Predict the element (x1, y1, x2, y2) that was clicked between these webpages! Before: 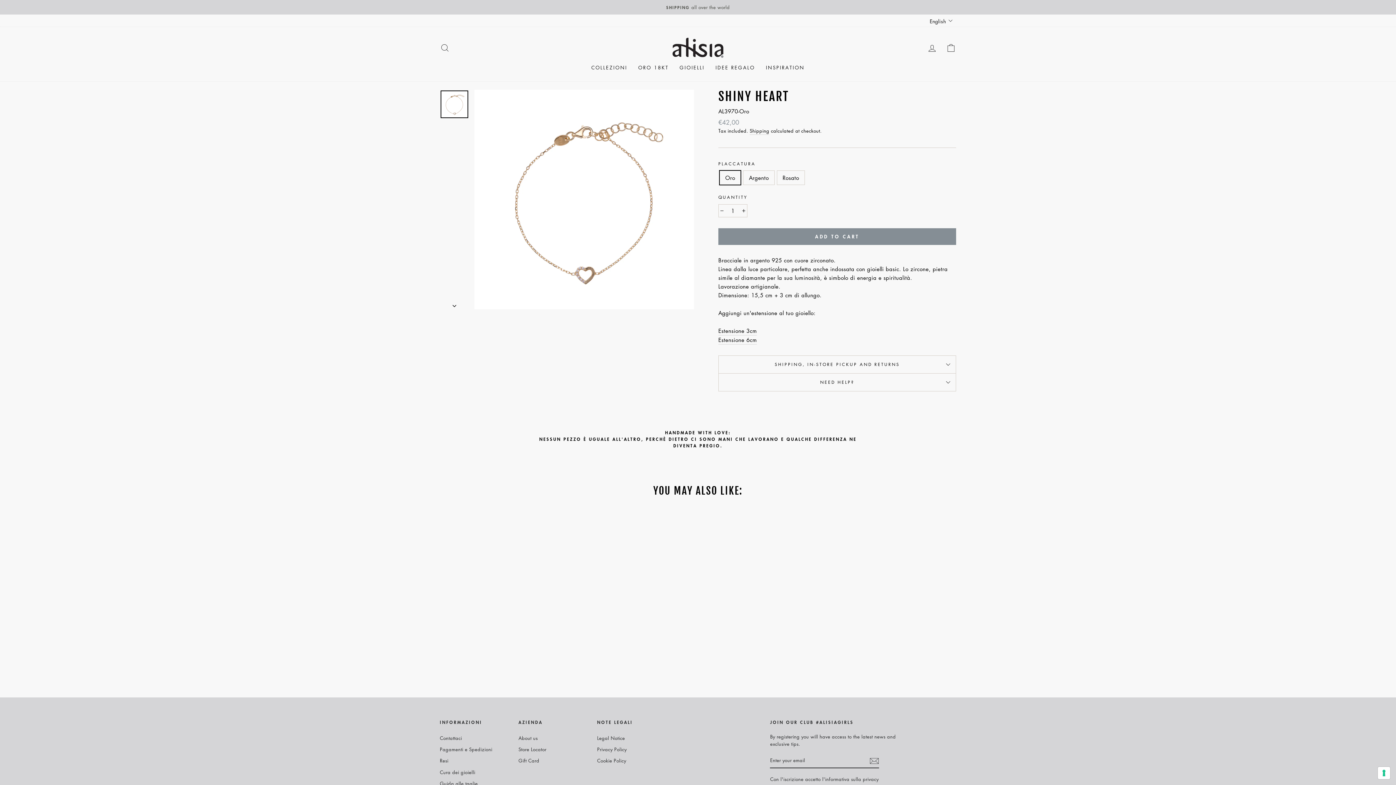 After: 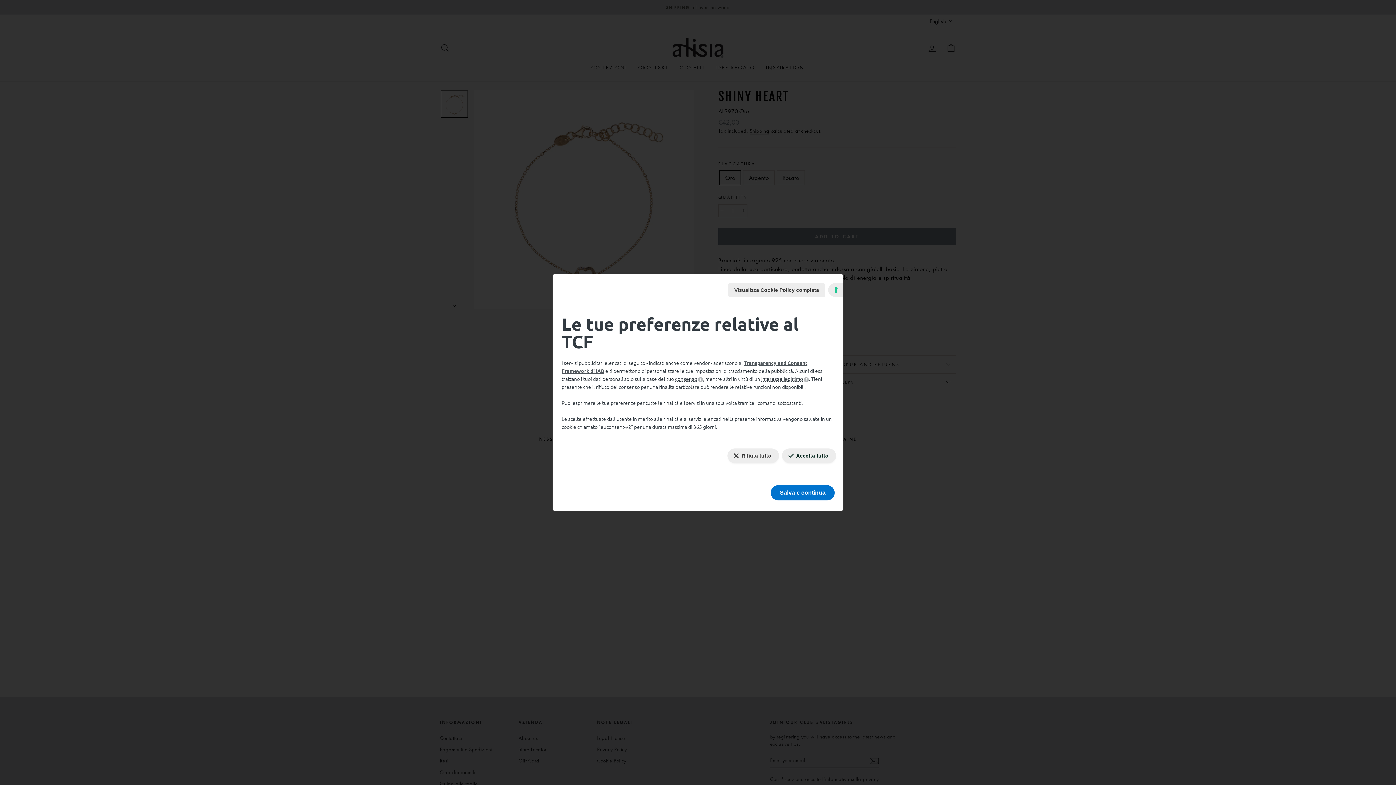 Action: bbox: (1378, 767, 1390, 779) label: Le tue preferenze relative al consenso per le tecnologie di tracciamento